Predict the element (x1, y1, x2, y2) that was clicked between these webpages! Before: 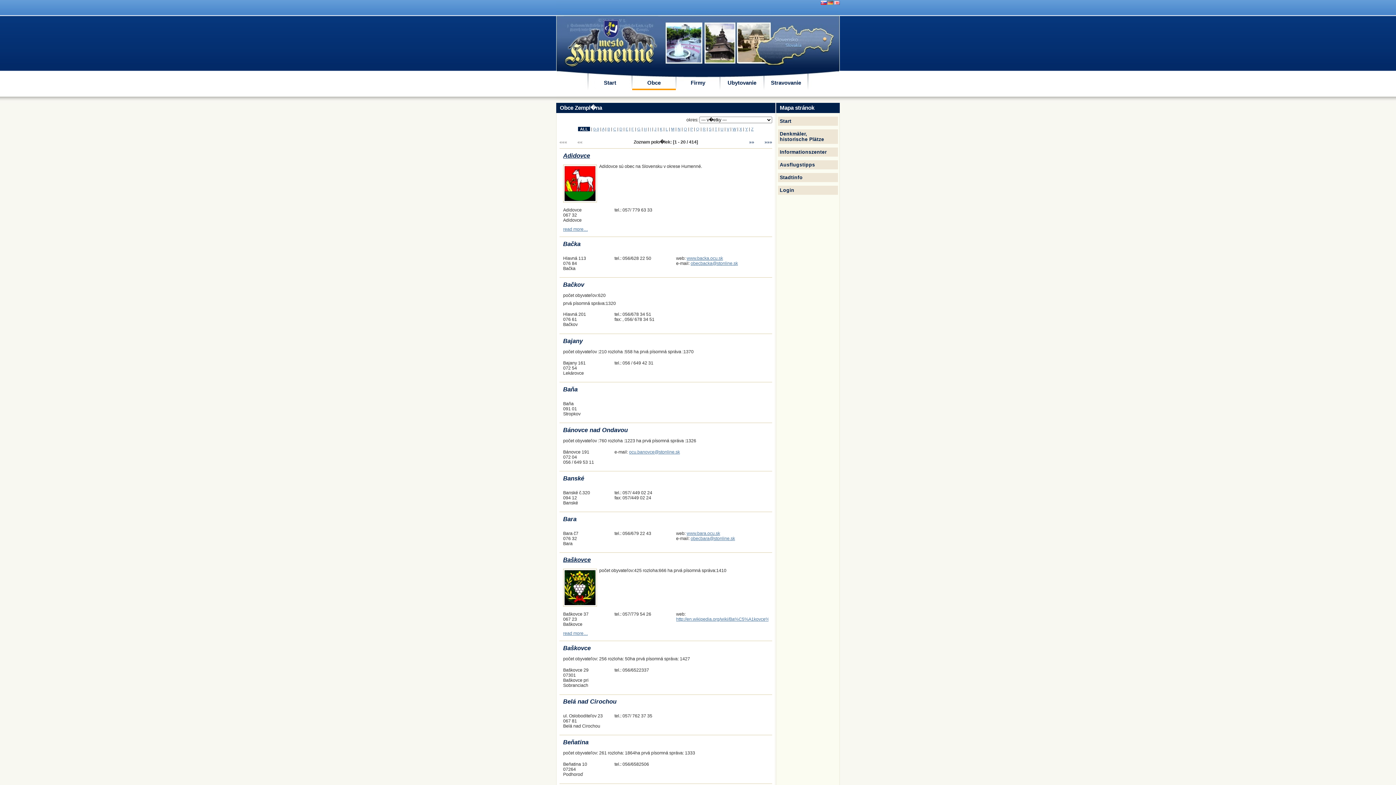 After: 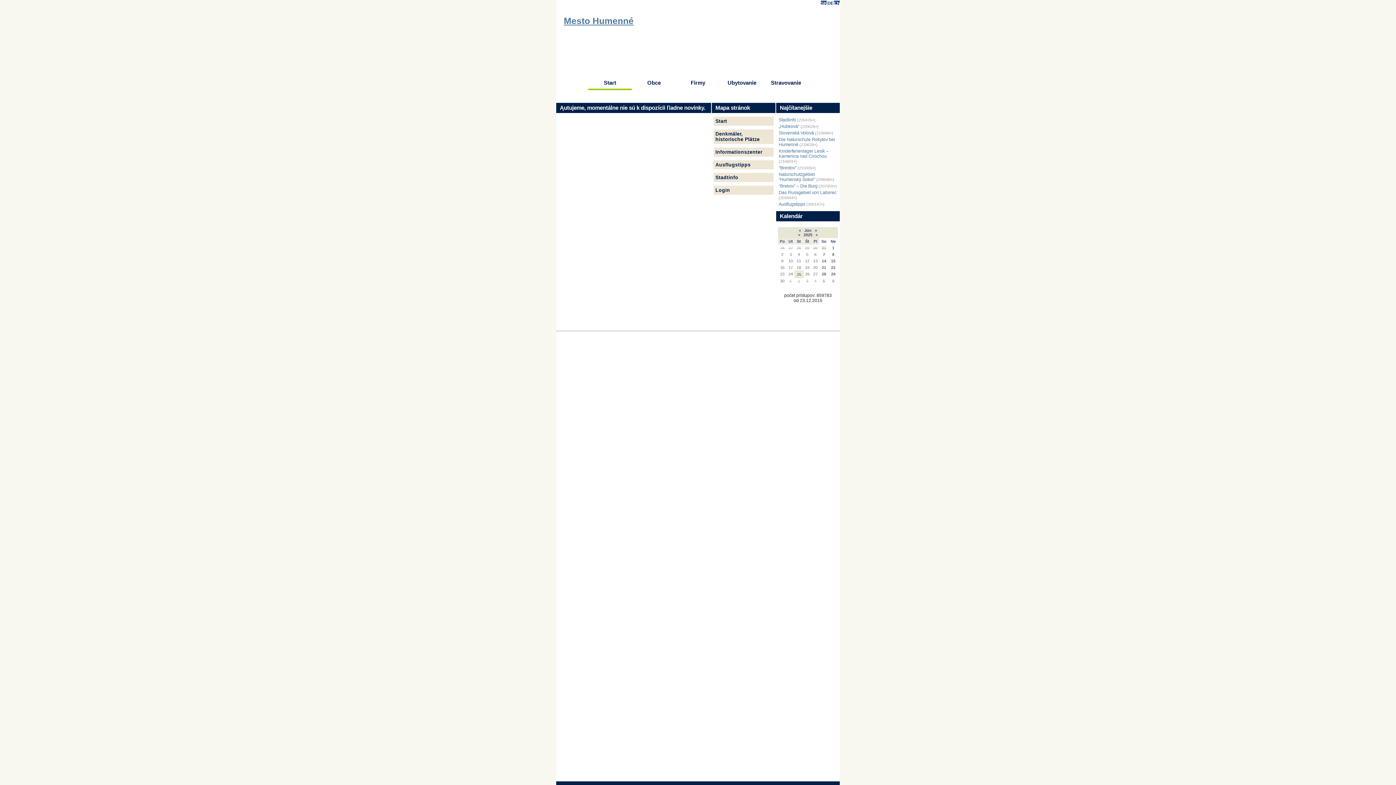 Action: bbox: (564, 16, 658, 68) label: Mesto Humenné